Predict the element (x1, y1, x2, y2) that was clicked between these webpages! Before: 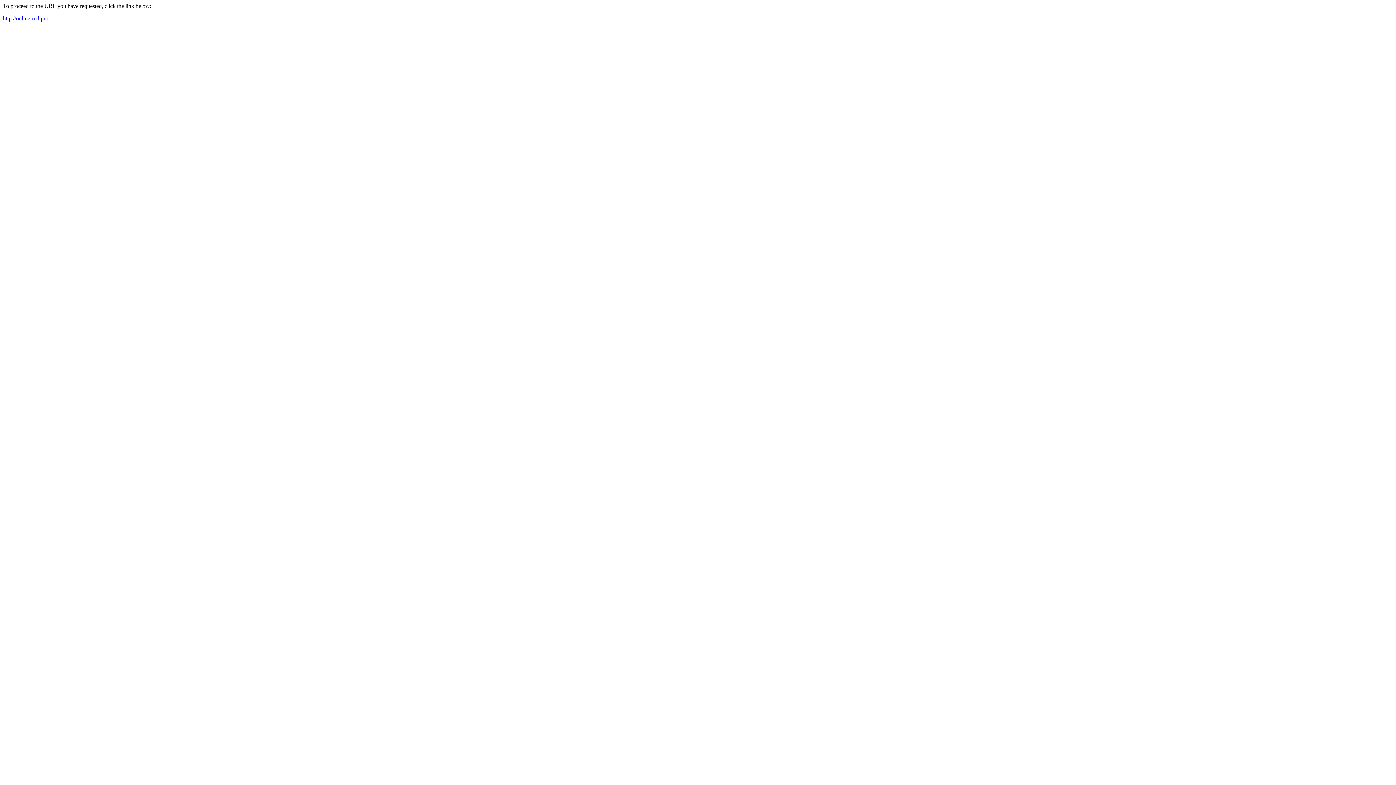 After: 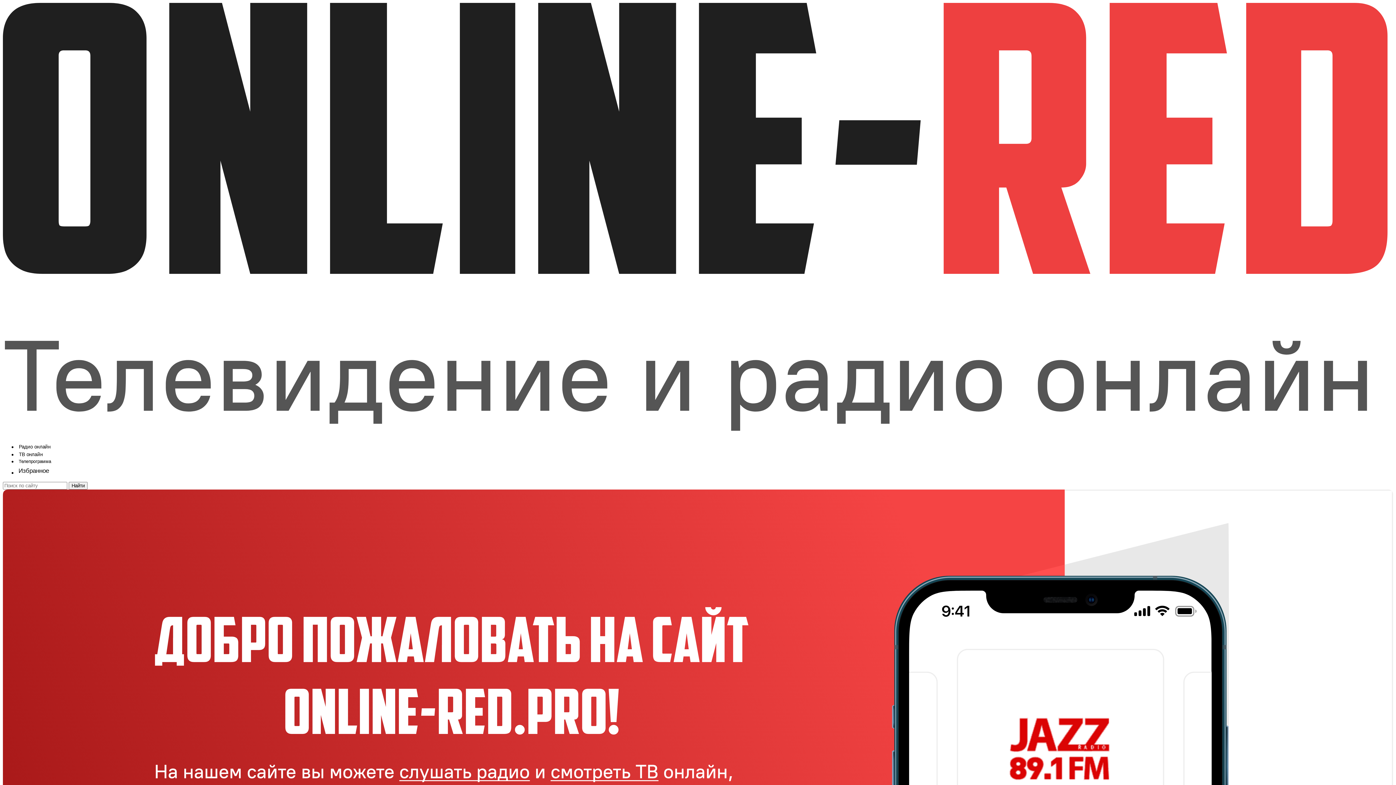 Action: label: http://online-red.pro bbox: (2, 15, 48, 21)